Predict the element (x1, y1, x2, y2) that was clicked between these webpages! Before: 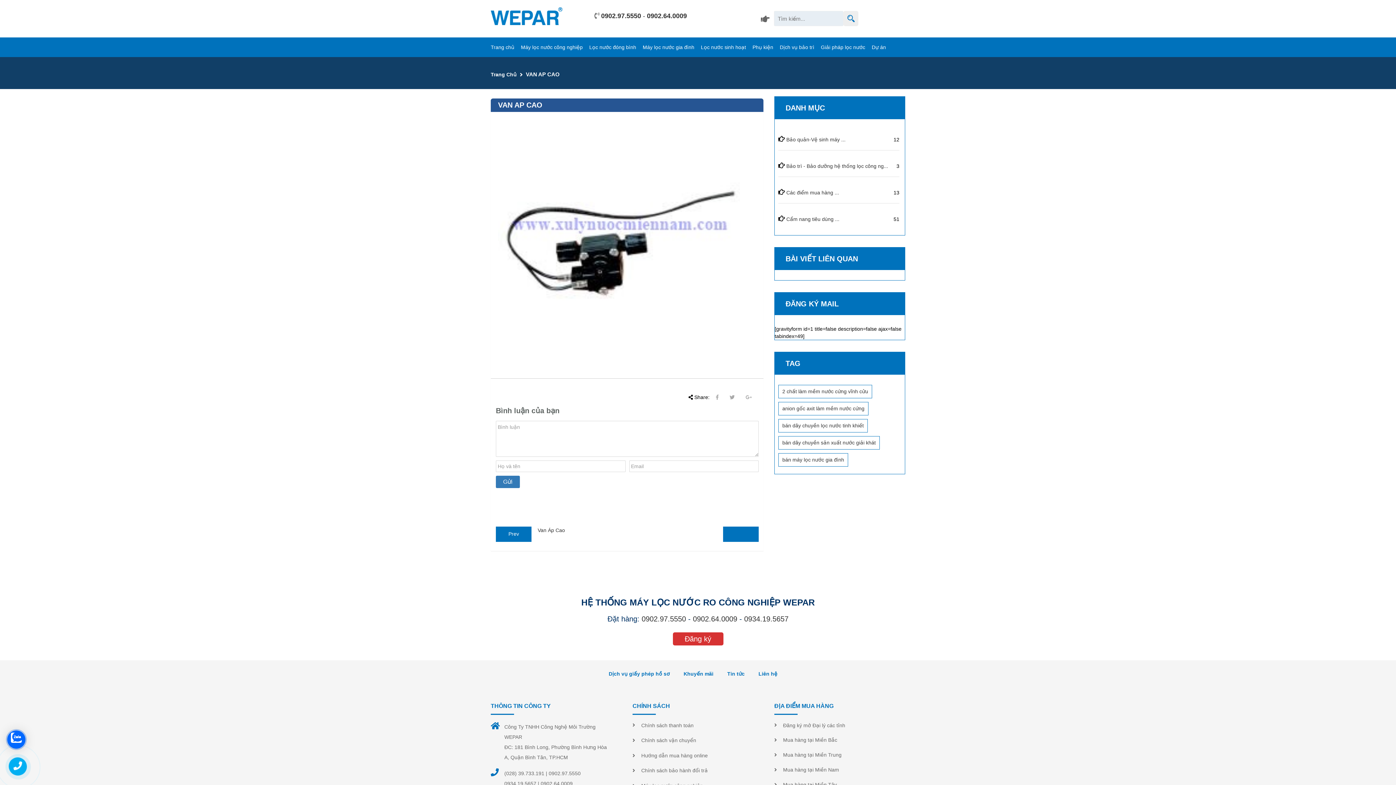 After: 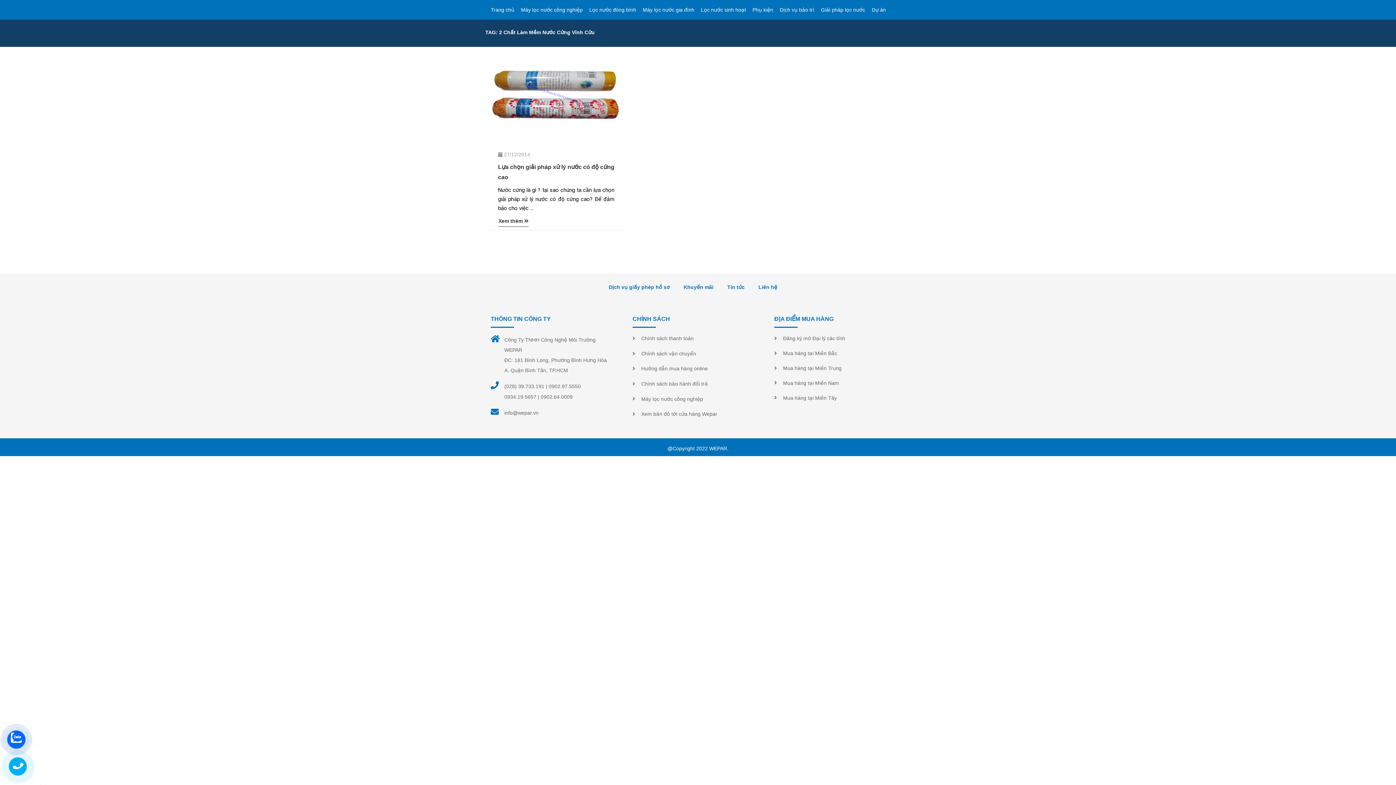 Action: bbox: (778, 384, 872, 398) label: 2 chất làm mềm nước cứng vĩnh cửu